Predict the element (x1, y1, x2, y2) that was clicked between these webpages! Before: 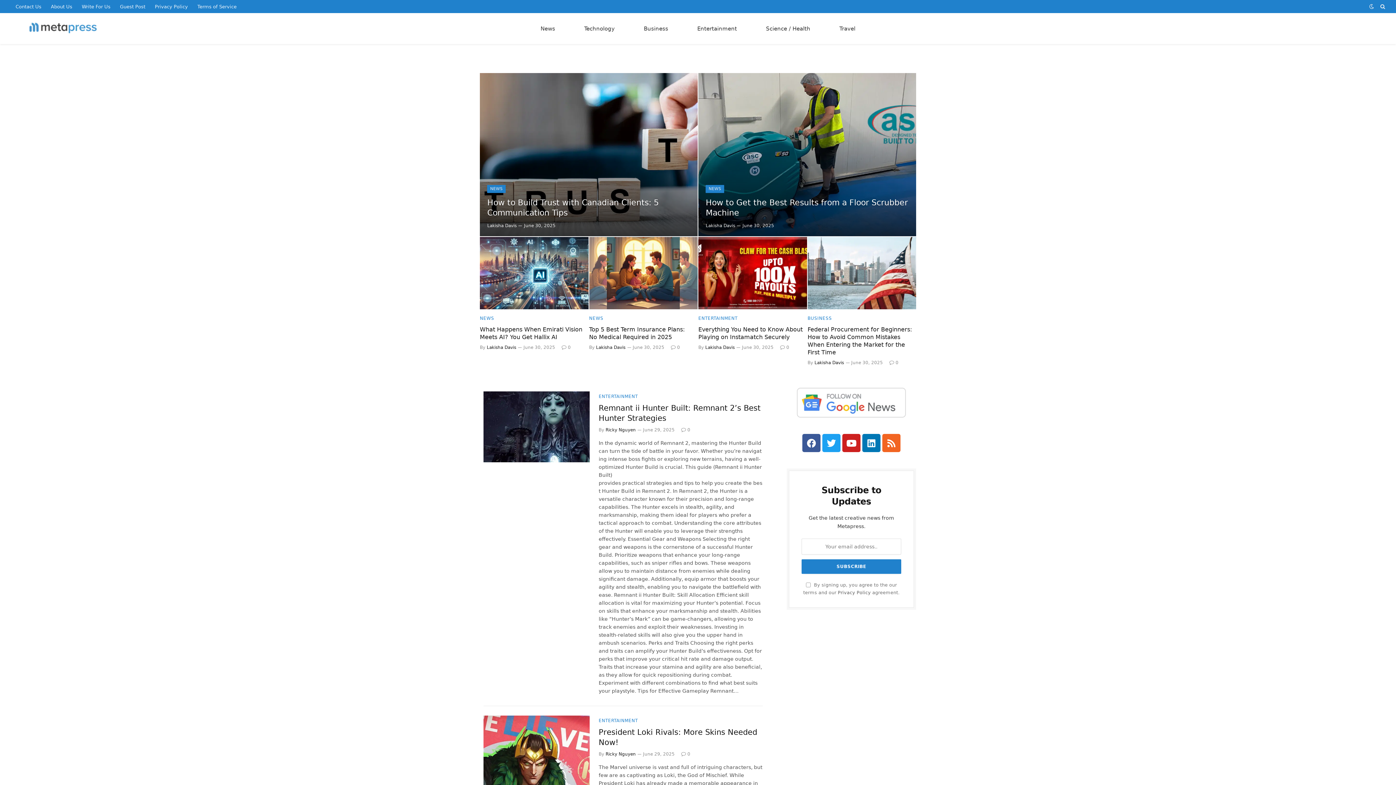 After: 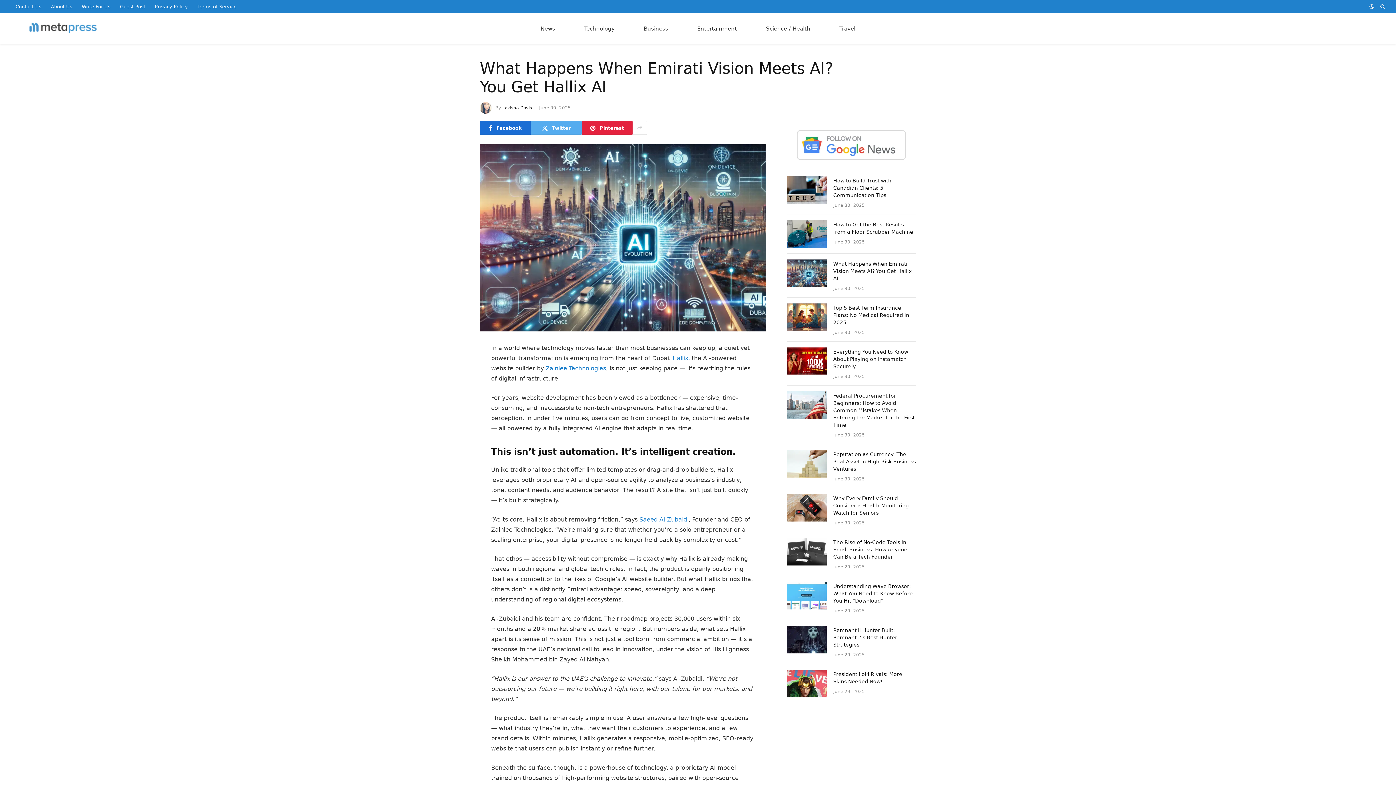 Action: label: What Happens When Emirati Vision Meets AI? You Get Hallix AI bbox: (480, 325, 584, 341)